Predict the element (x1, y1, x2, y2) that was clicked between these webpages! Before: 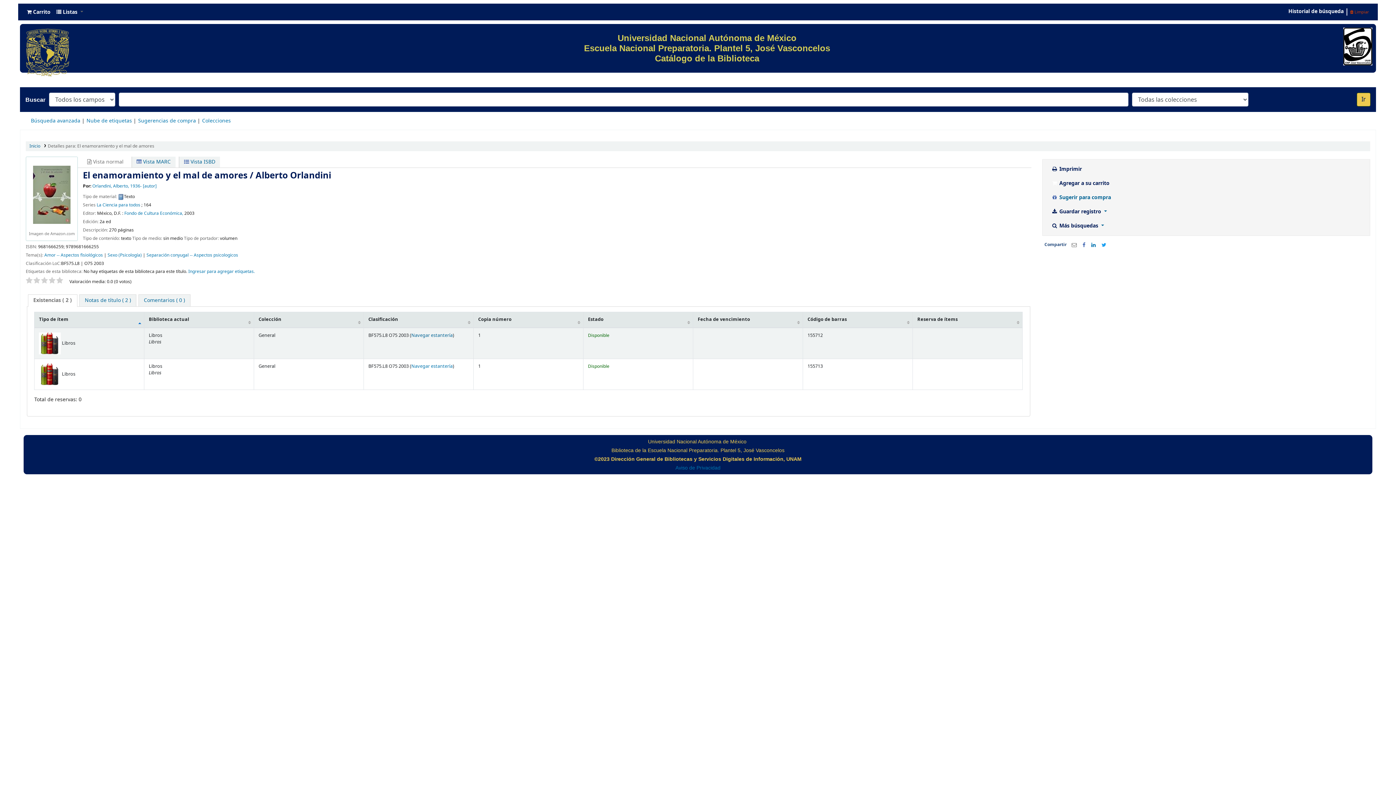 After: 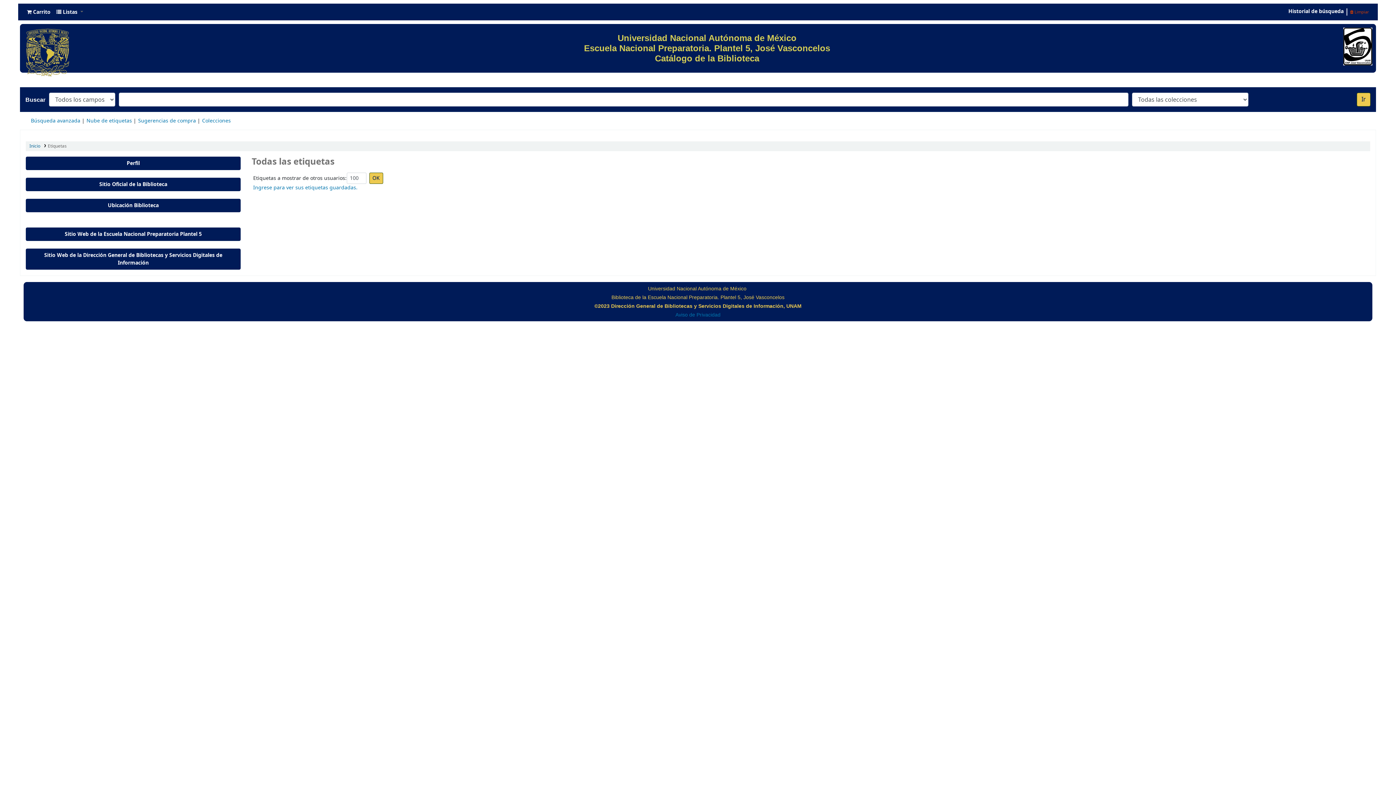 Action: label: Nube de etiquetas bbox: (86, 117, 132, 124)